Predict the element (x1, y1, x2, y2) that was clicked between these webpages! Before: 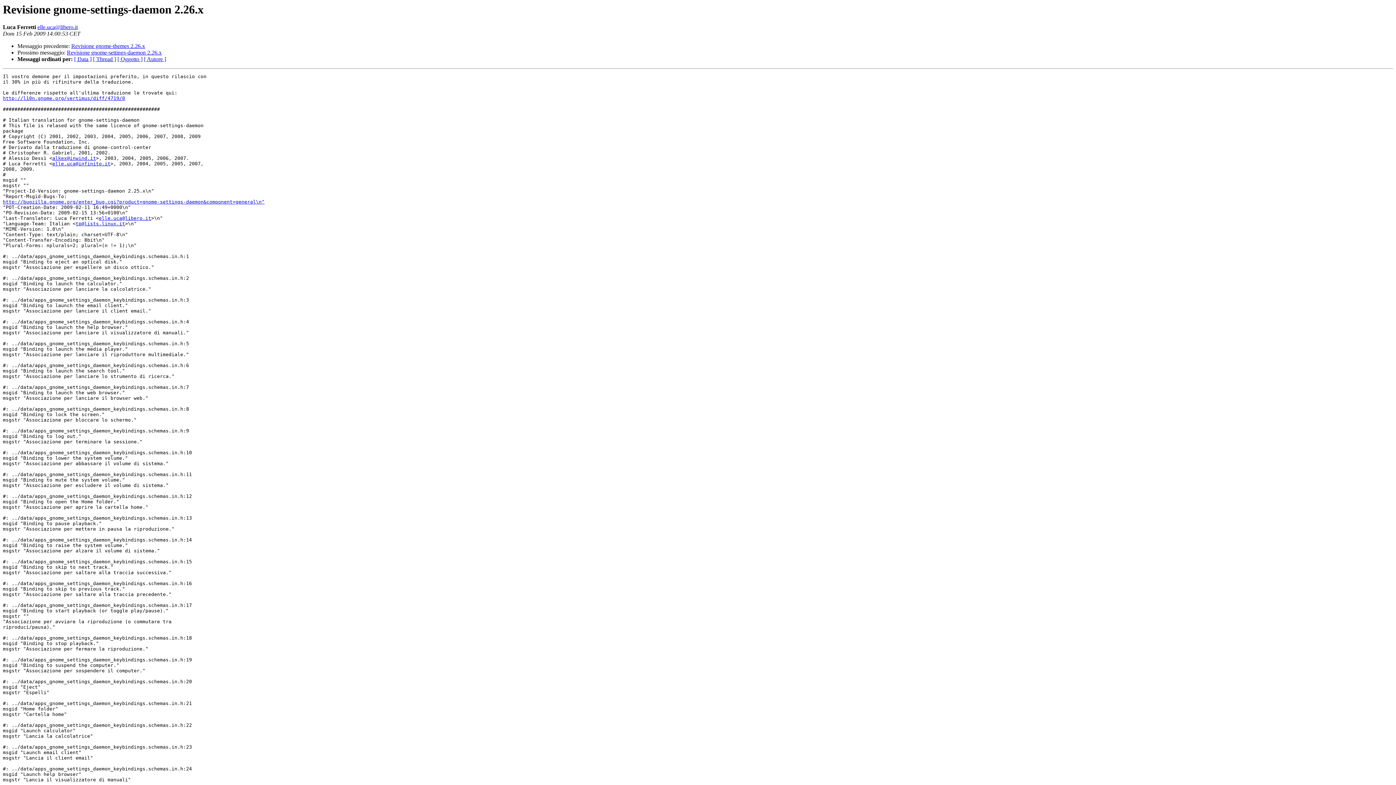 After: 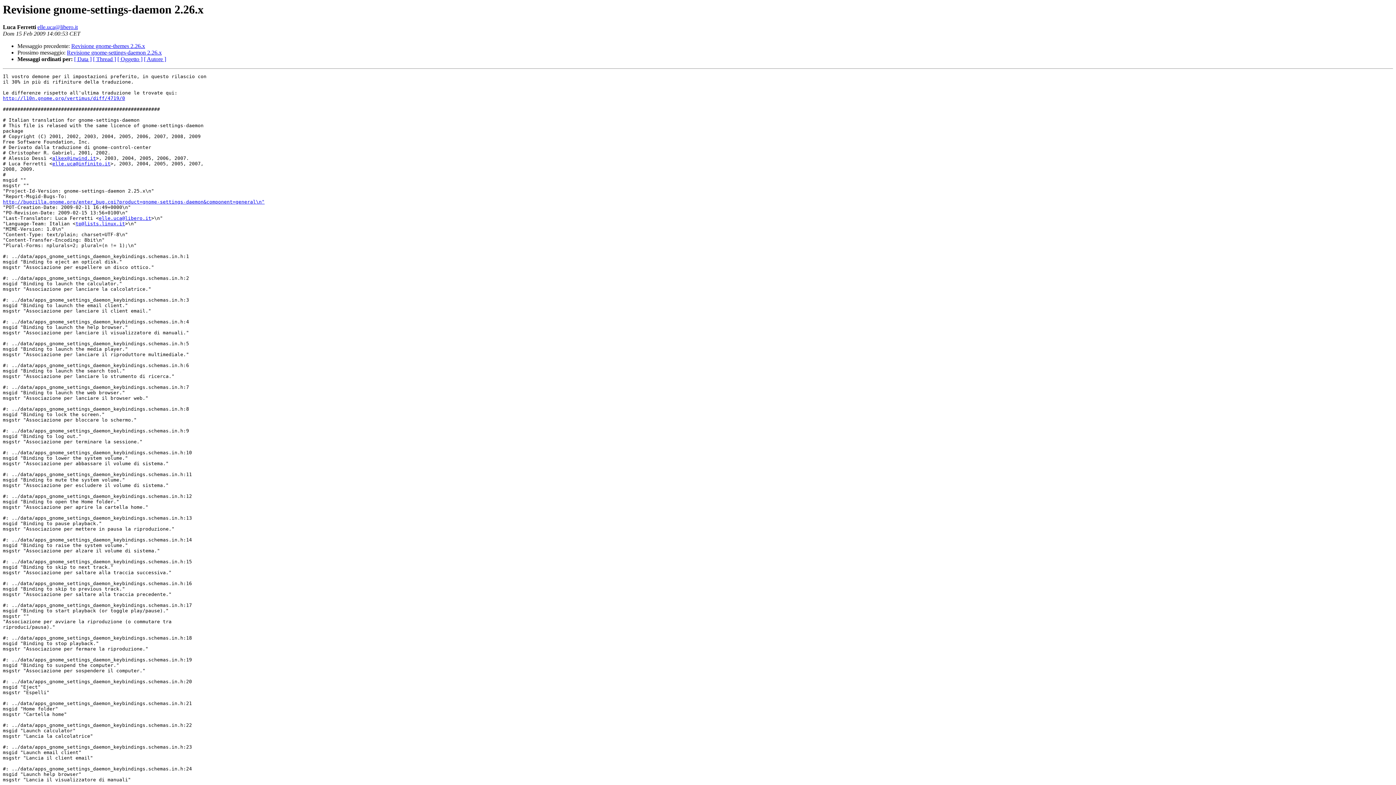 Action: label: alkex@inwind.it bbox: (52, 155, 96, 161)